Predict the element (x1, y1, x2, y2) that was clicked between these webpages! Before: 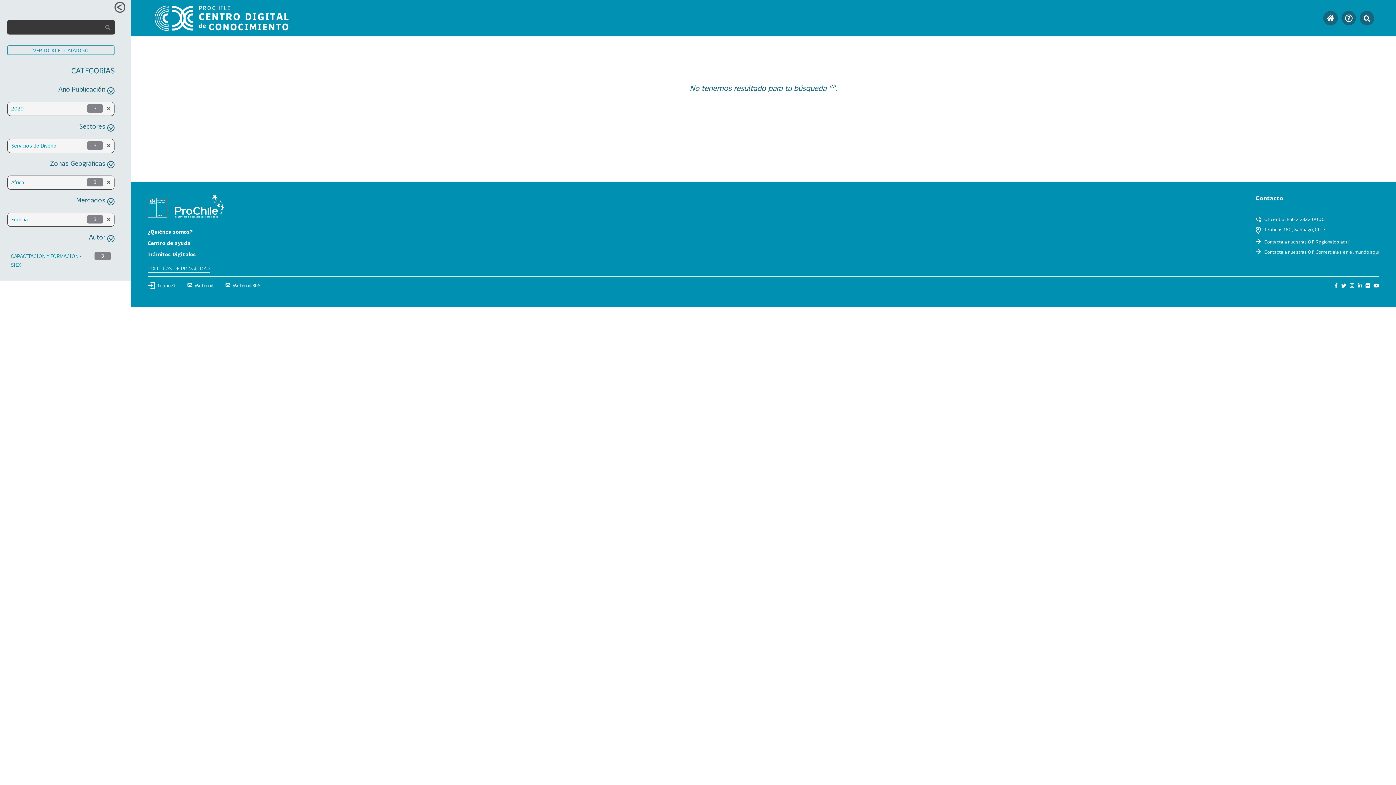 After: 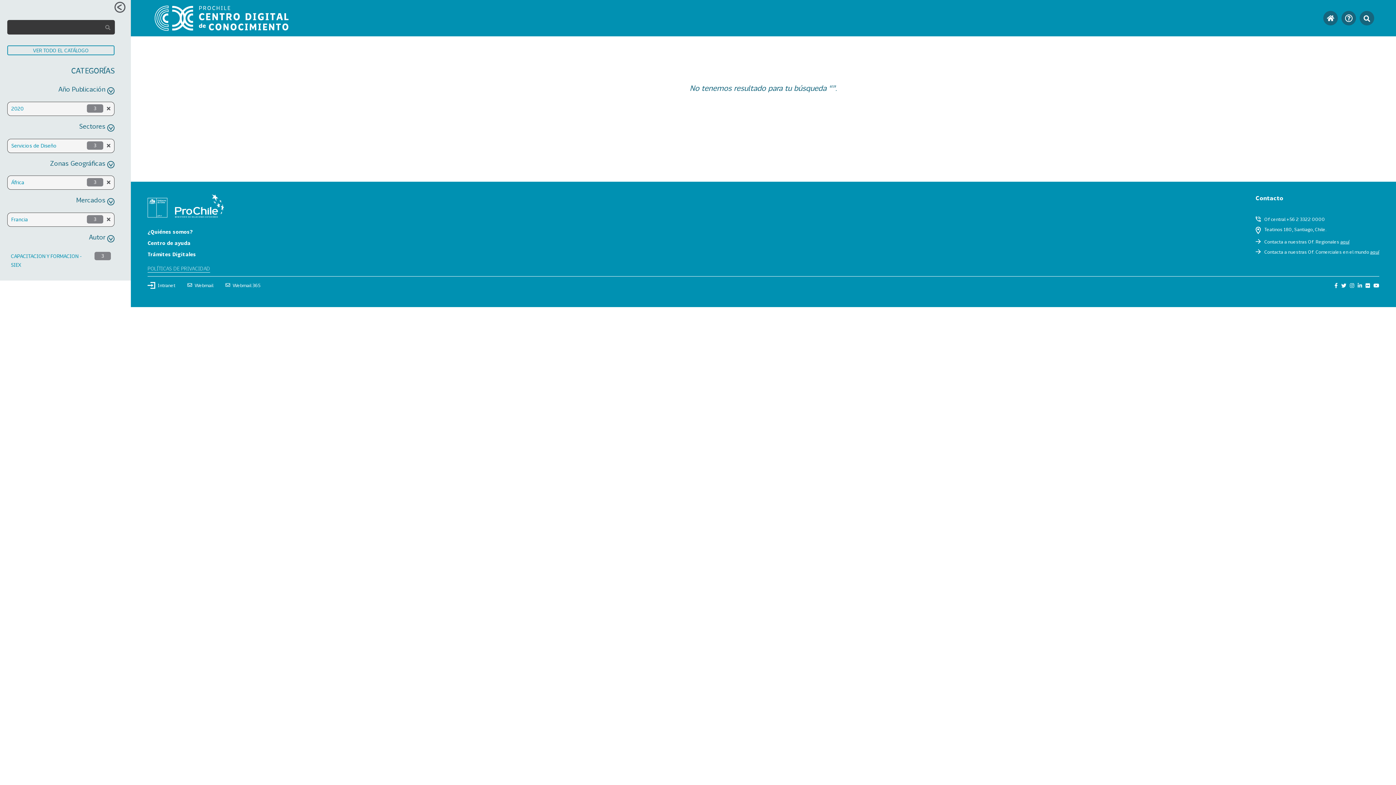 Action: bbox: (11, 215, 28, 224) label: Francia